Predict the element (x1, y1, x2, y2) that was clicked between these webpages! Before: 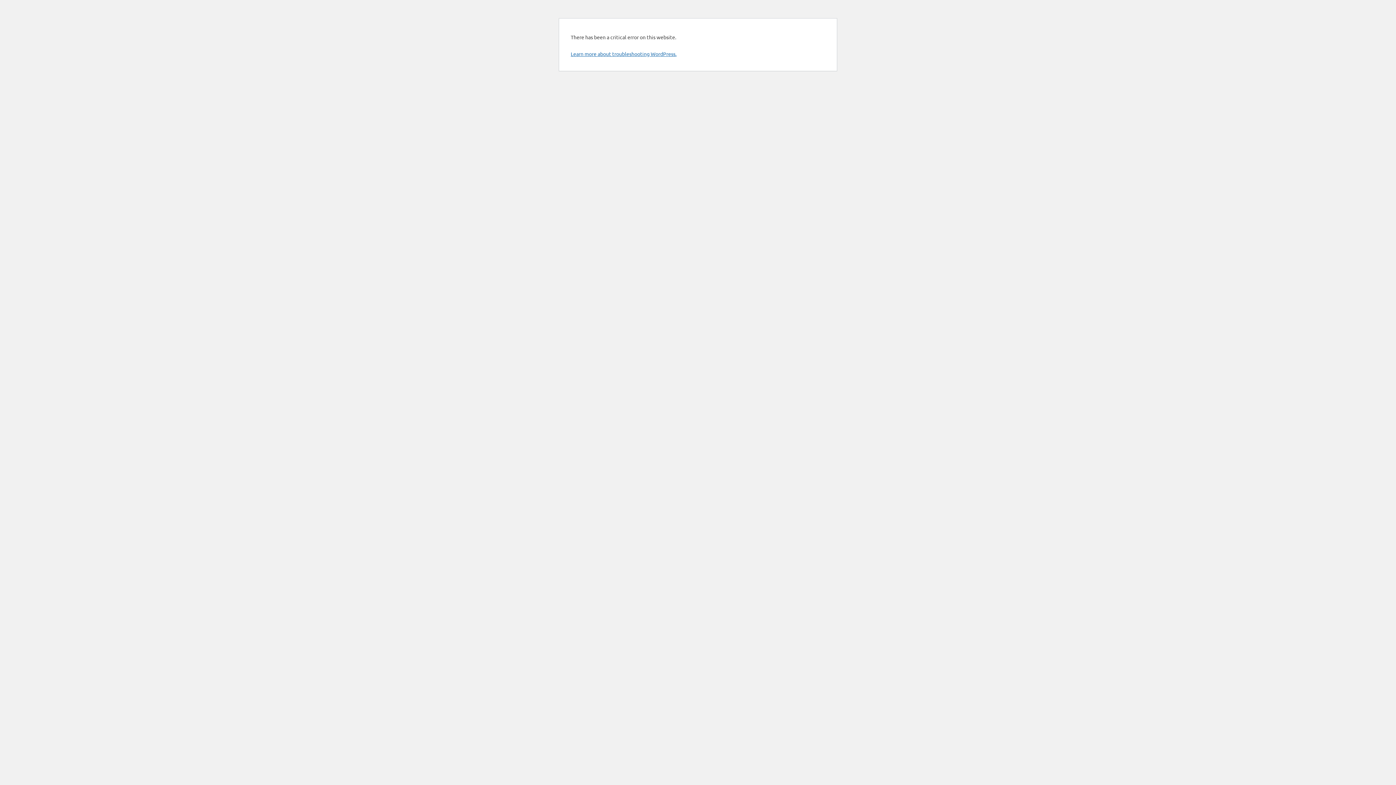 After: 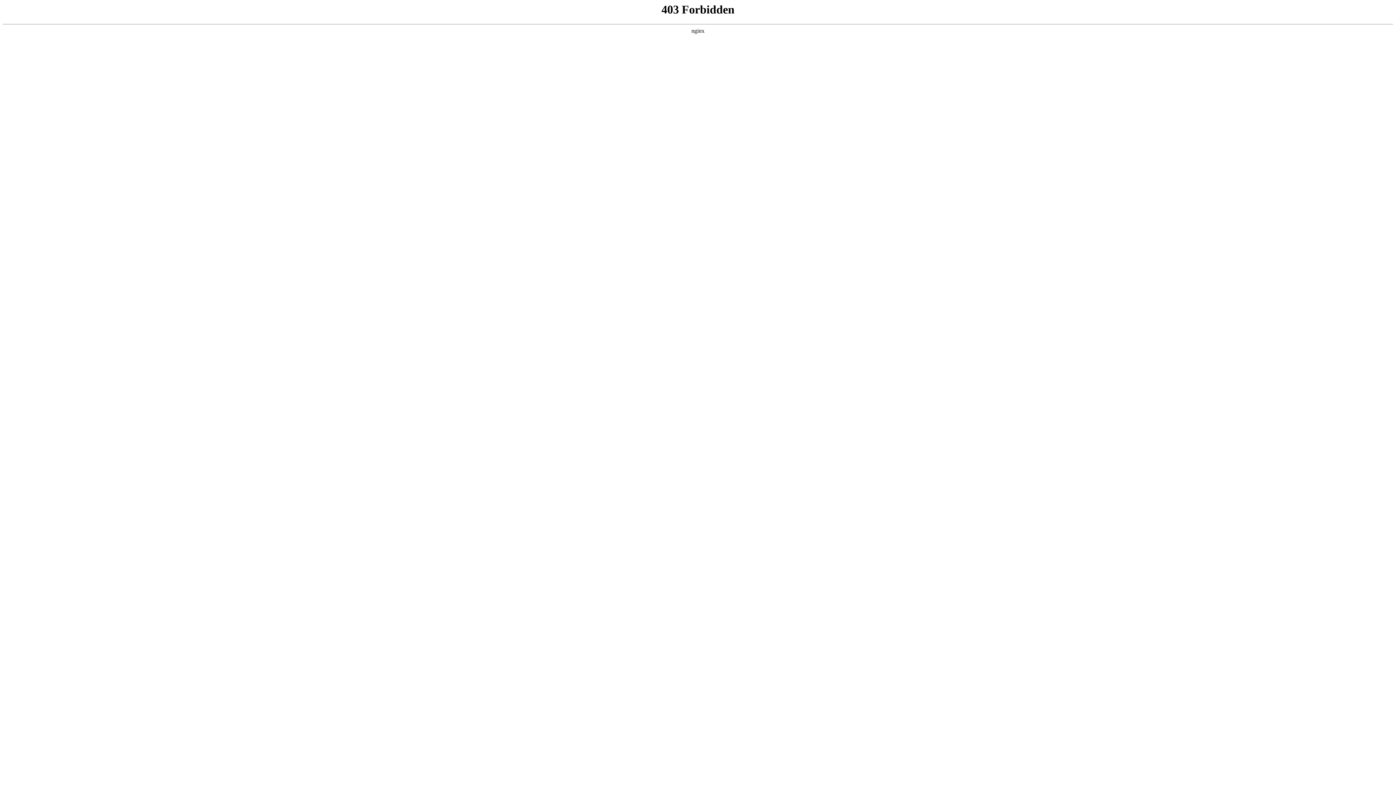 Action: label: Learn more about troubleshooting WordPress. bbox: (570, 50, 676, 57)